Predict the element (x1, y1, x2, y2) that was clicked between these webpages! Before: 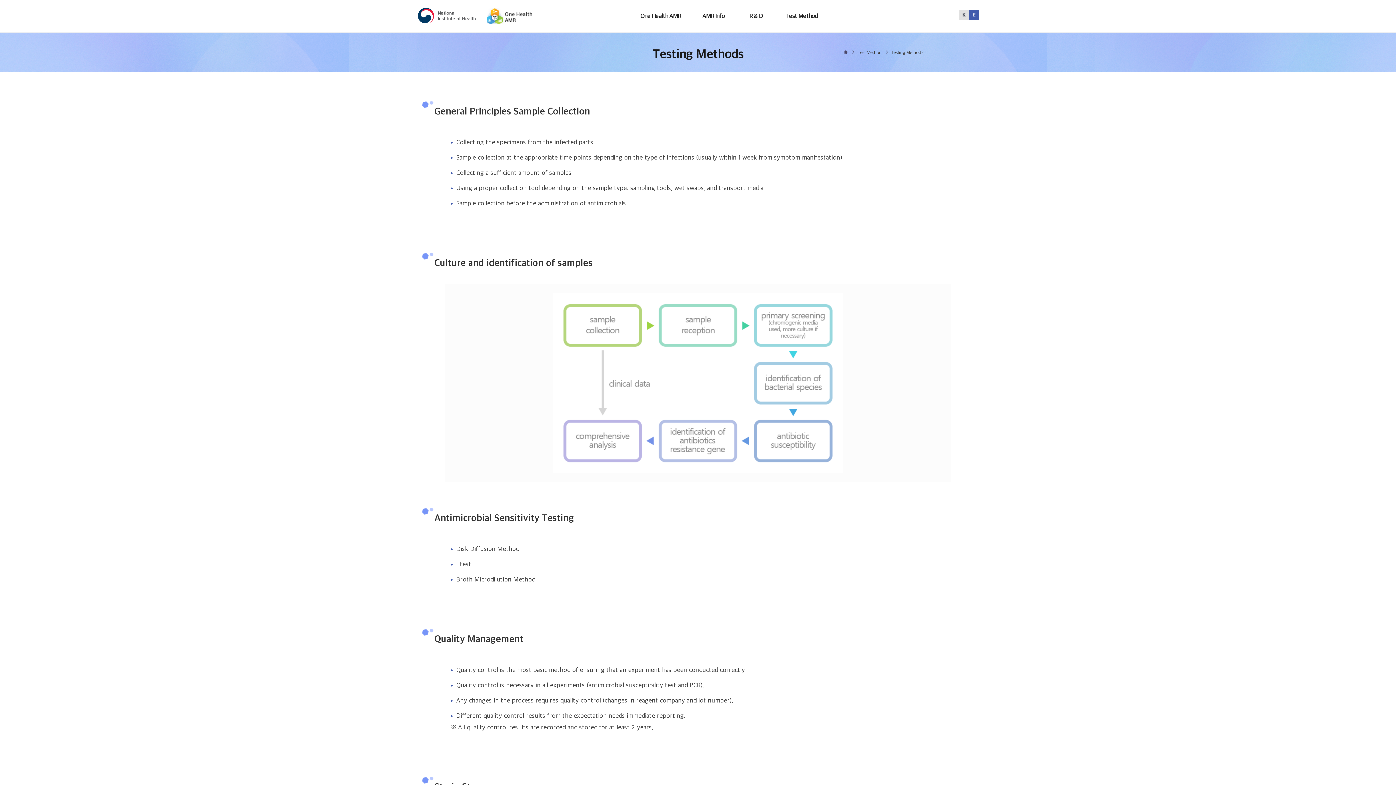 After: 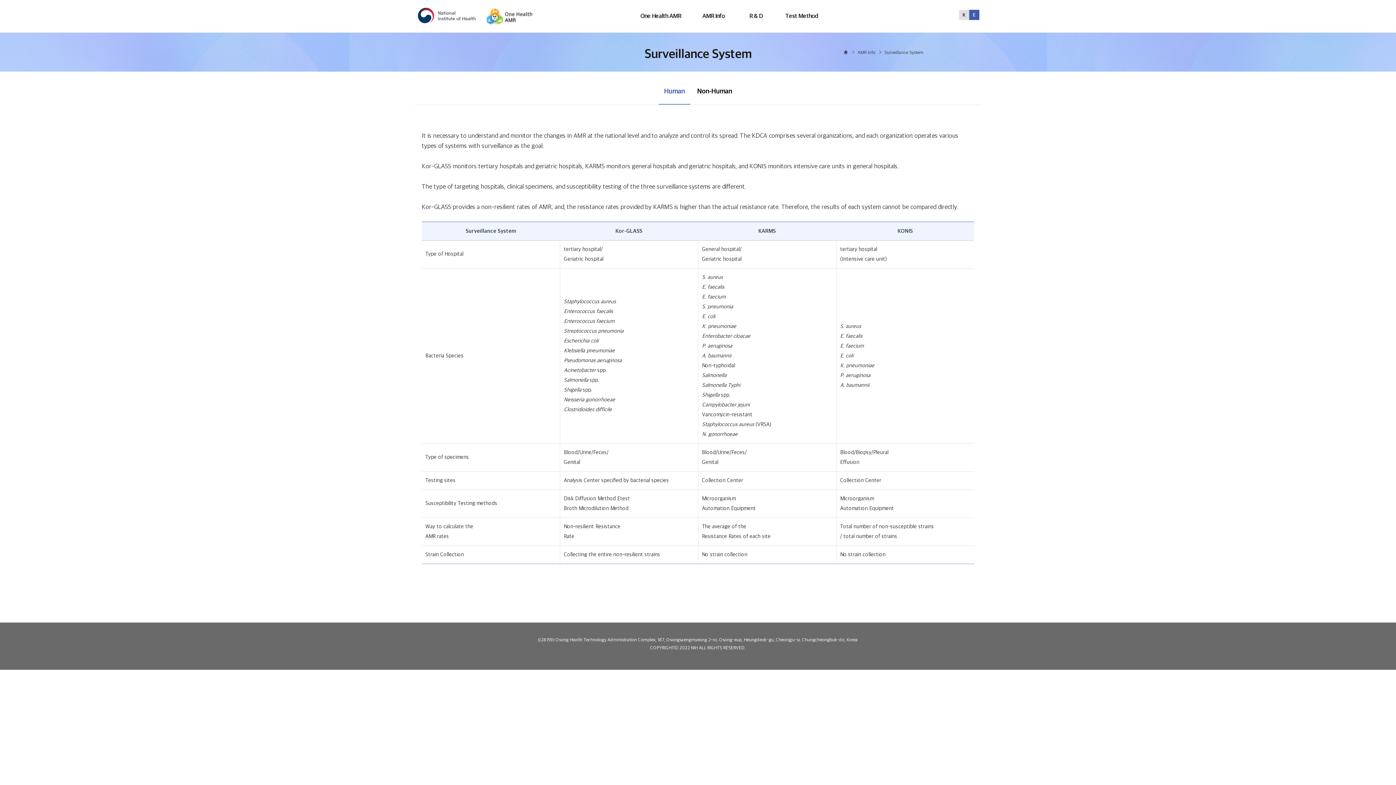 Action: bbox: (690, 0, 736, 32) label: AMR Info